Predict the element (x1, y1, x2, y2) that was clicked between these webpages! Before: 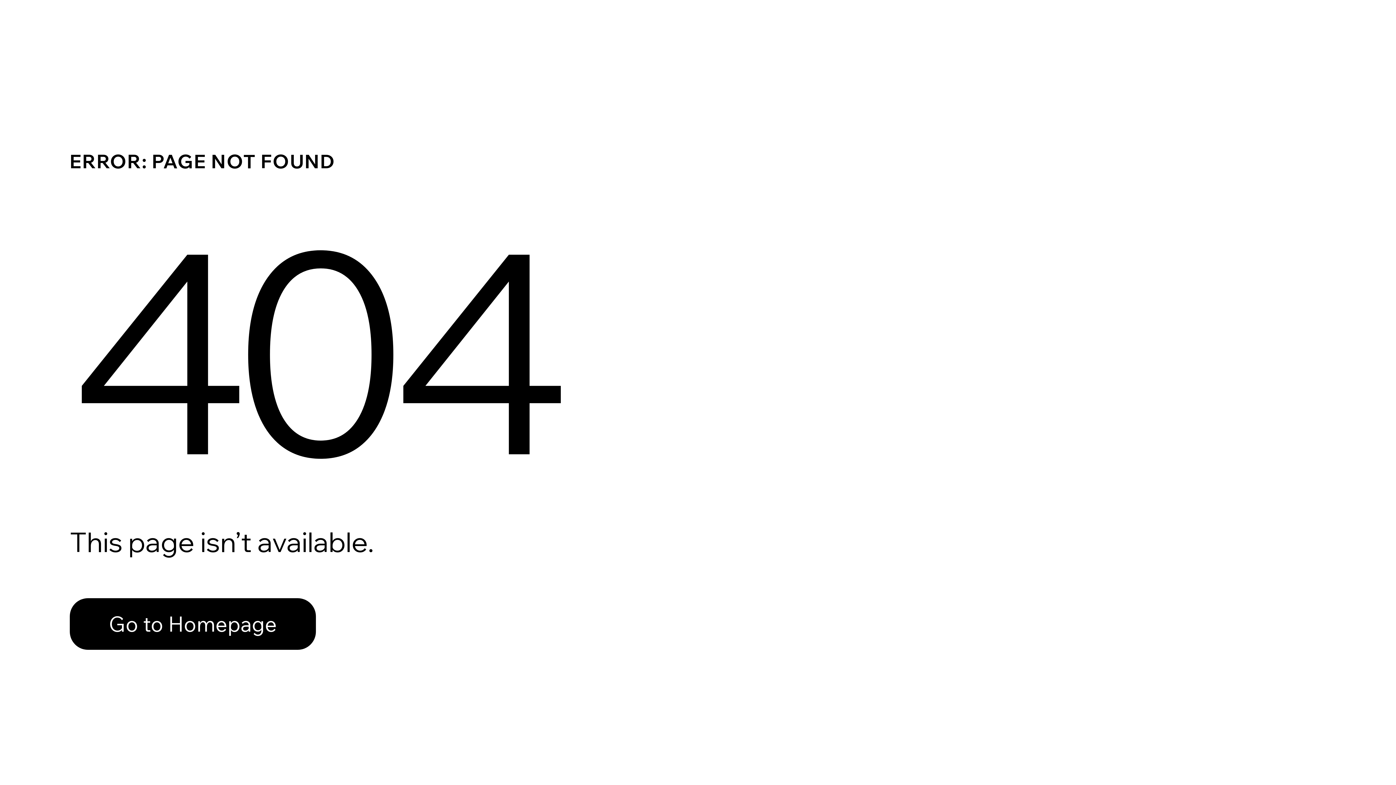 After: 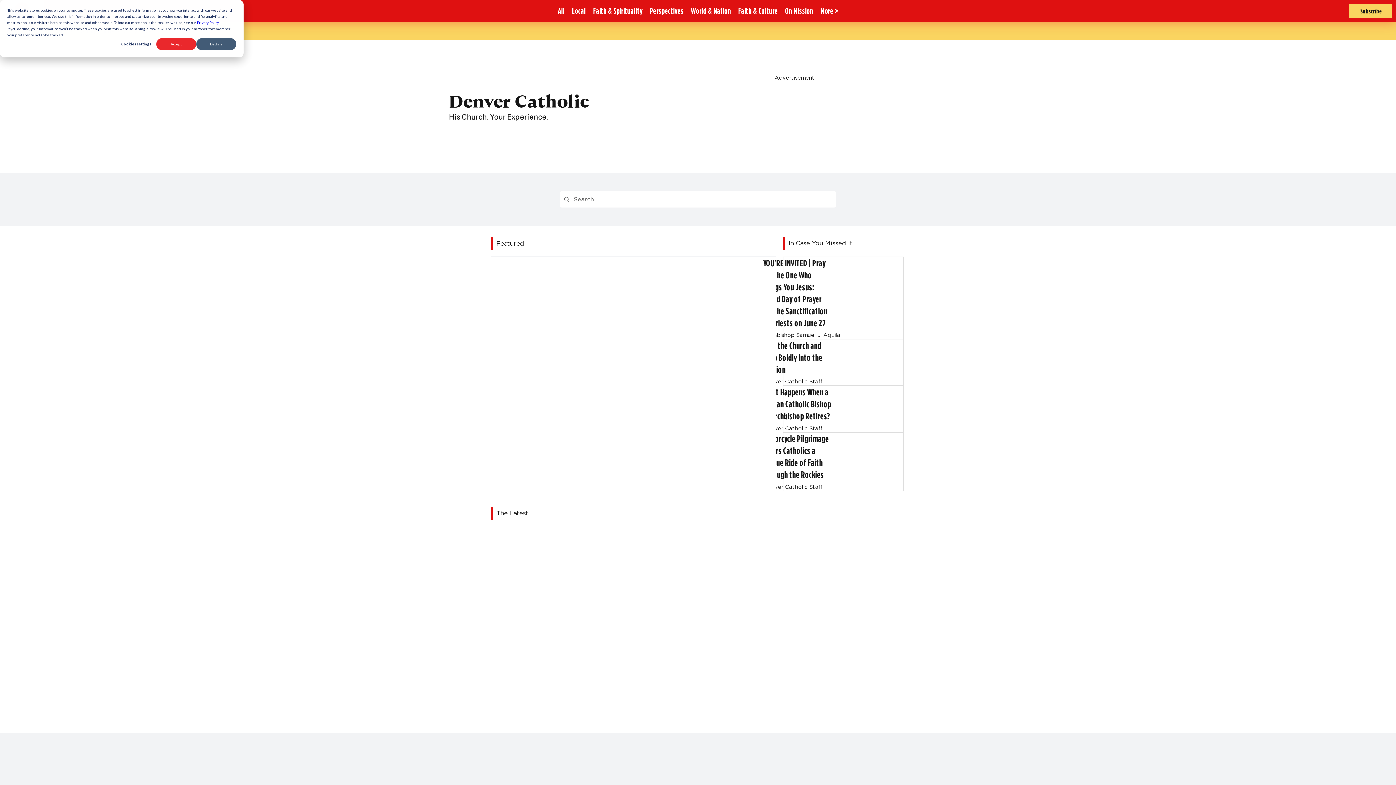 Action: bbox: (69, 598, 316, 650) label: Go to Homepage